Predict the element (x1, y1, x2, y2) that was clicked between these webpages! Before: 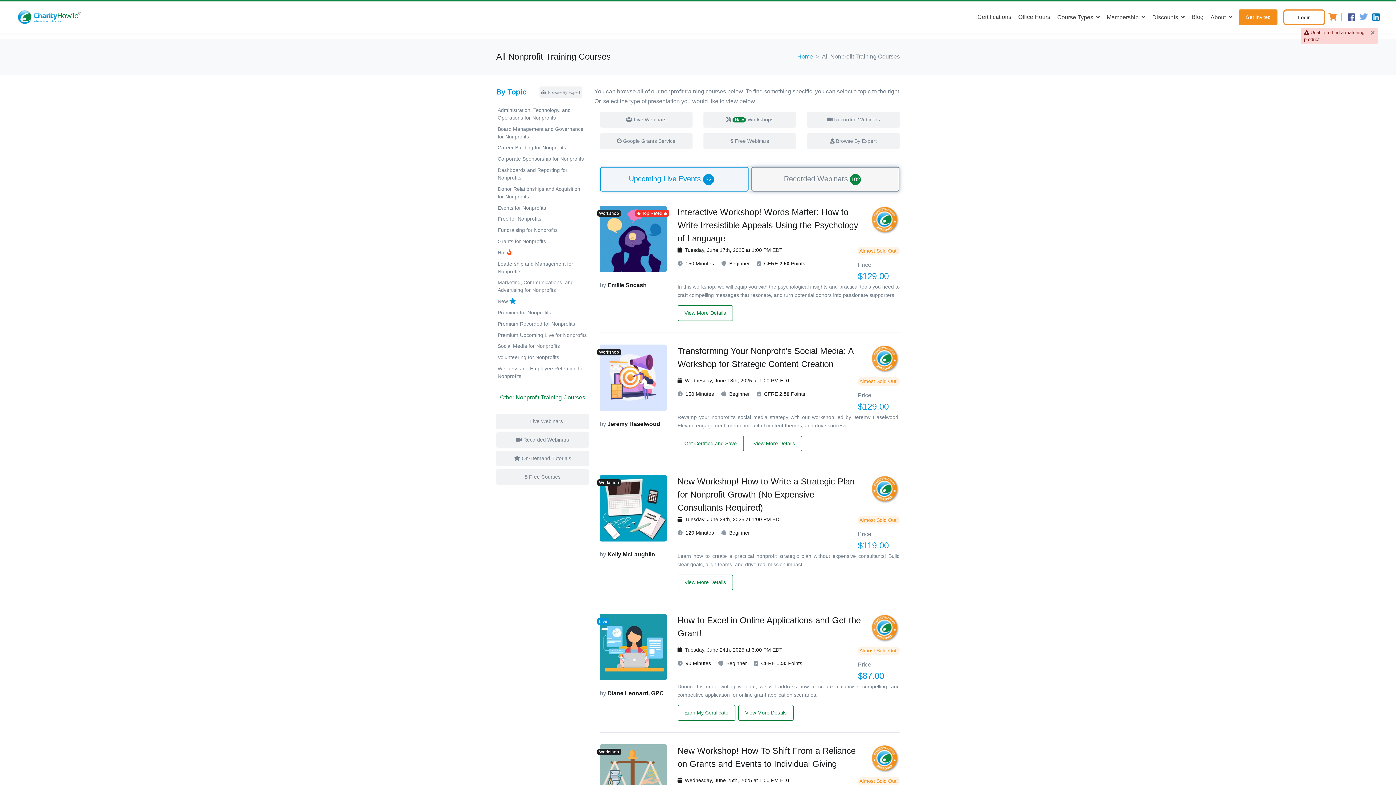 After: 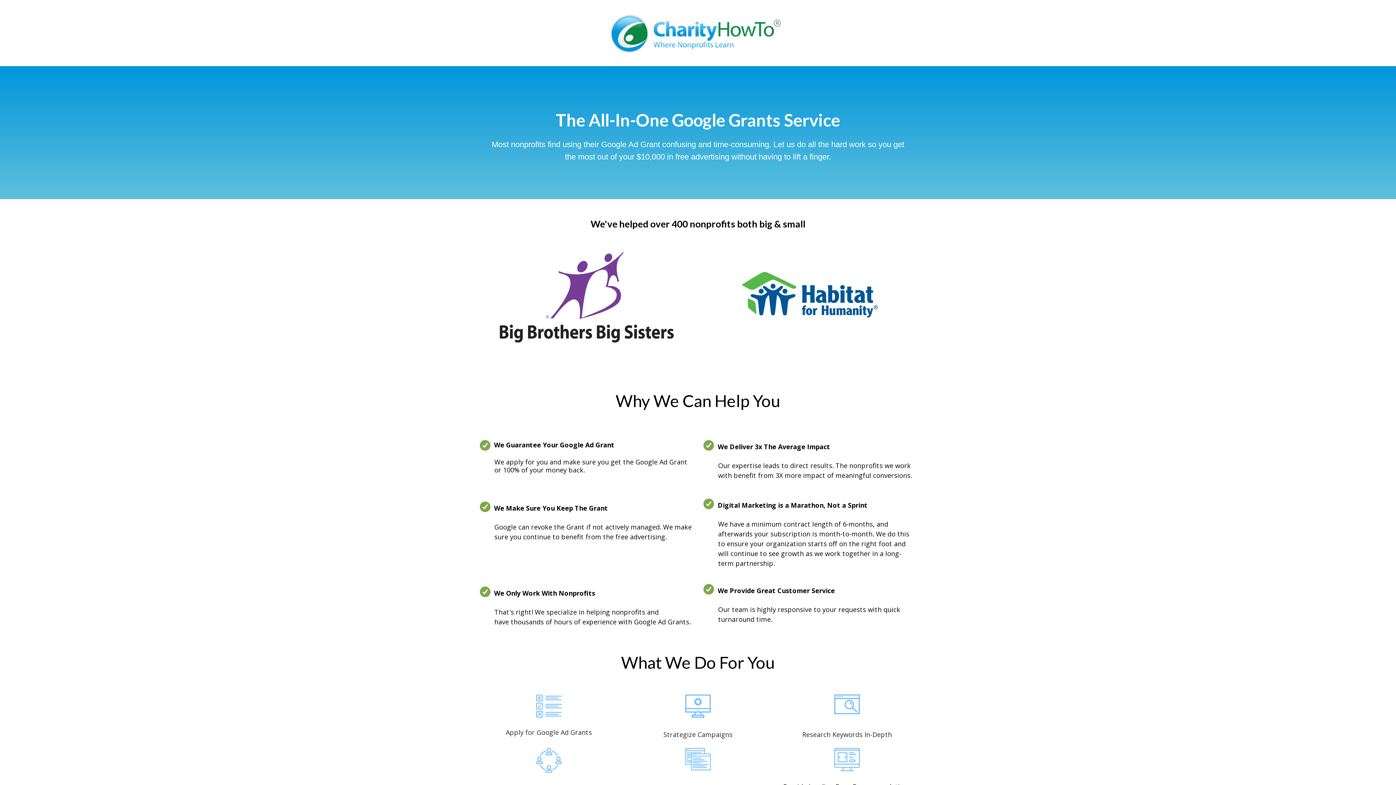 Action: bbox: (600, 133, 692, 149) label:  Google Grants Service